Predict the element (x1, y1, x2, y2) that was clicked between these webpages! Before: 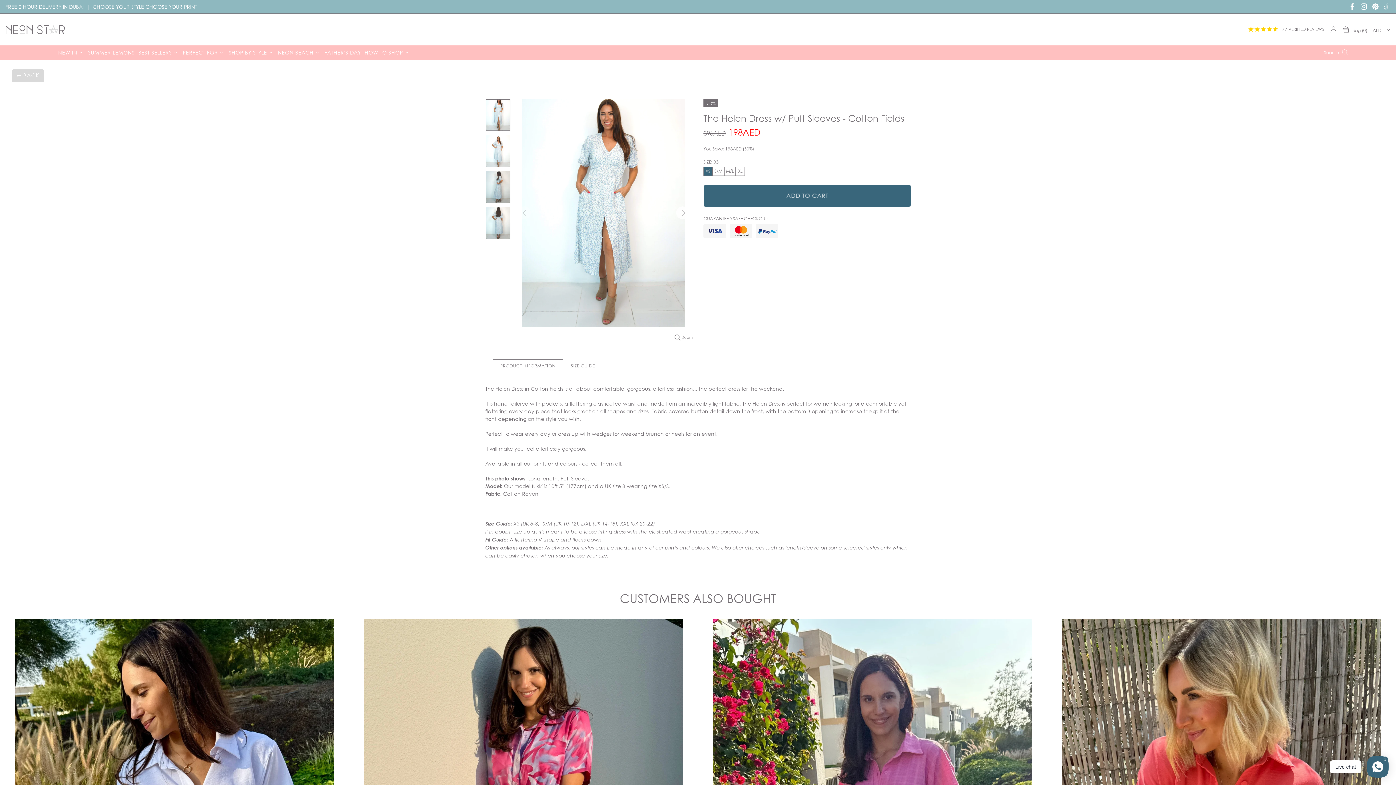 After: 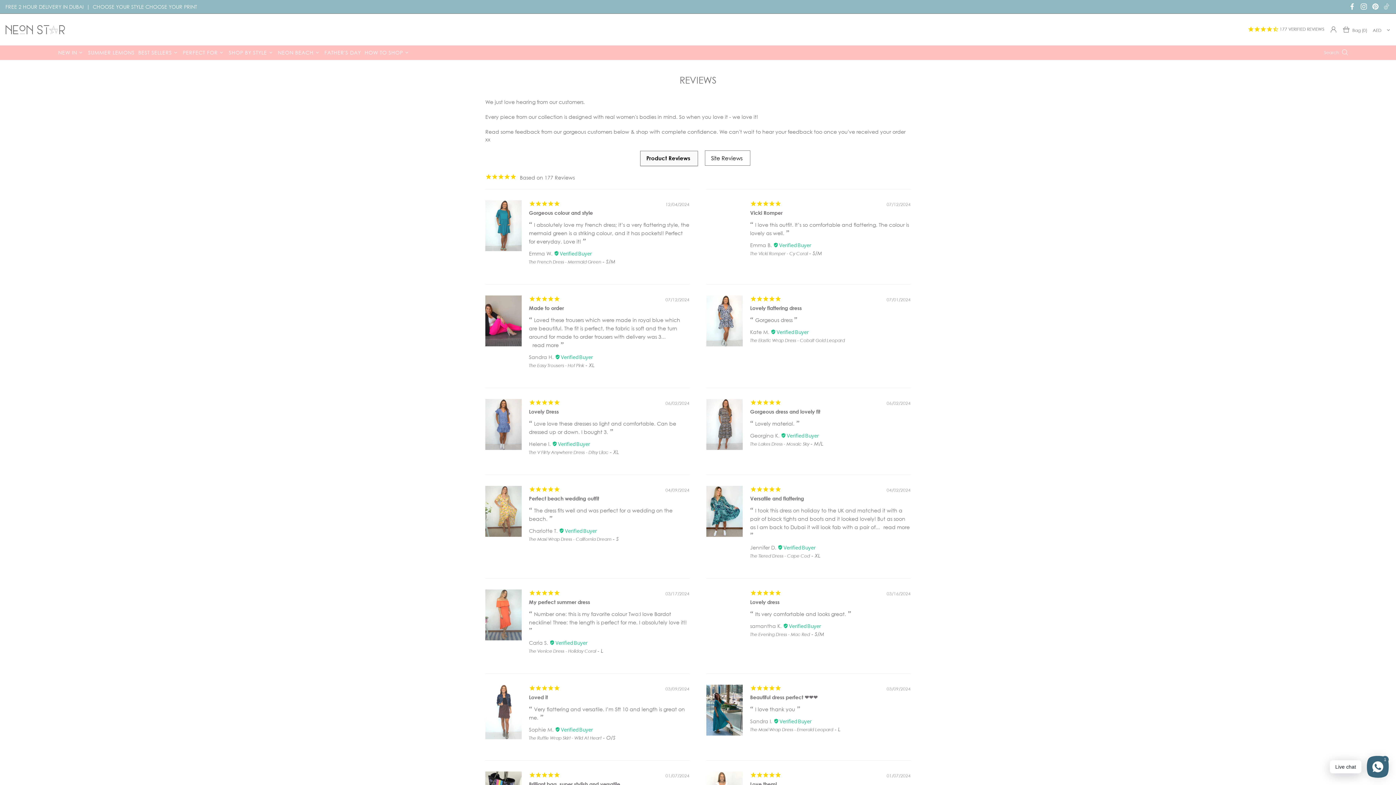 Action: bbox: (1248, 25, 1324, 33) label:  177 VERIFIED REVIEWS